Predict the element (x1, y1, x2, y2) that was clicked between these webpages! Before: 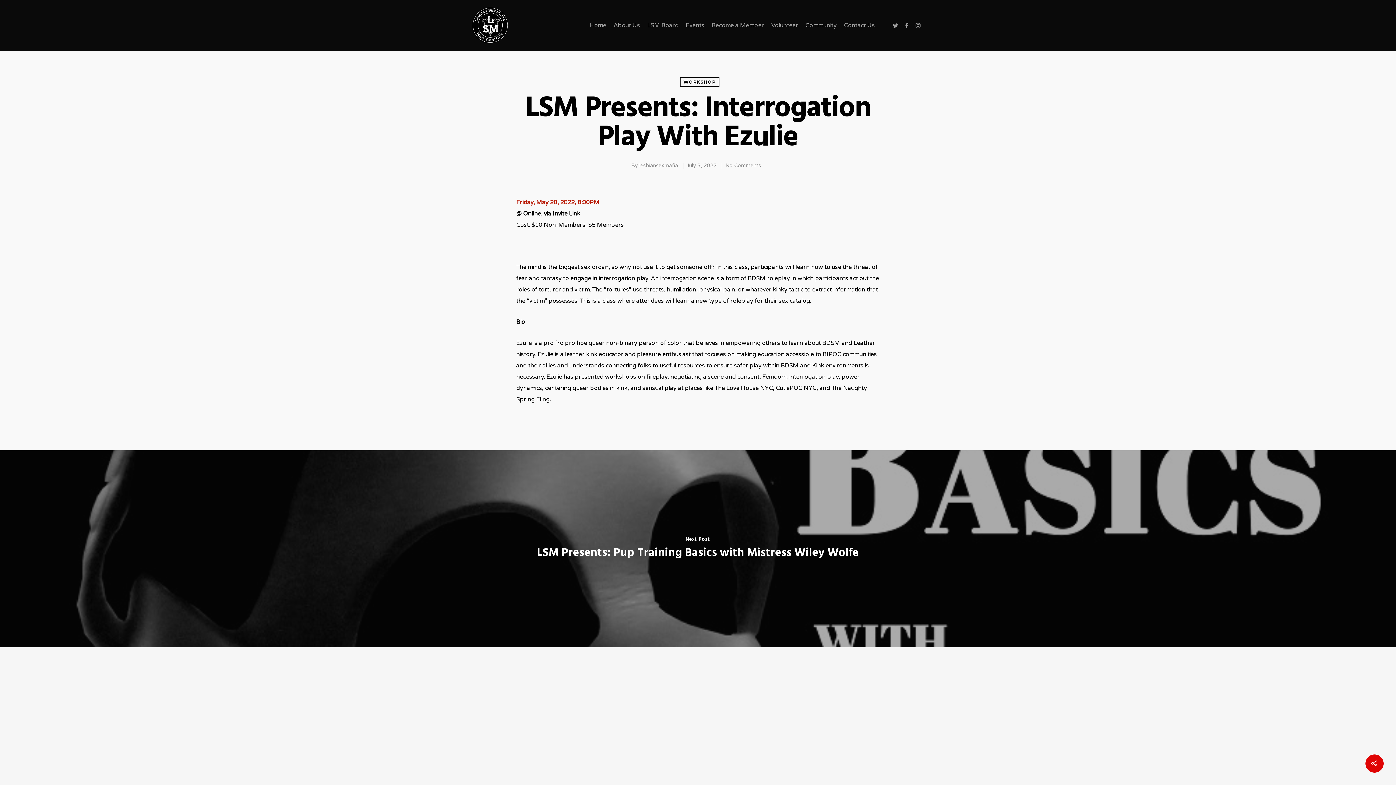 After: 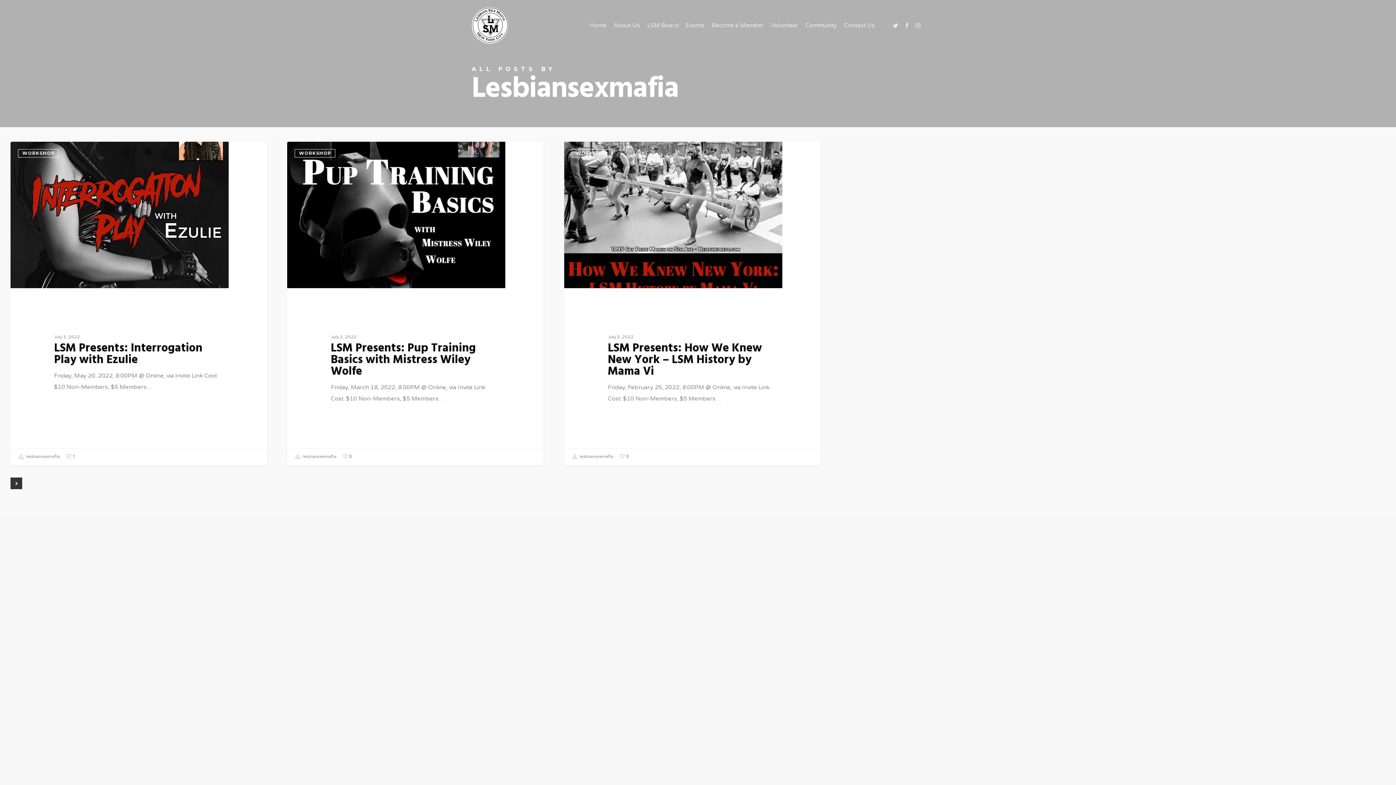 Action: bbox: (639, 162, 678, 168) label: lesbiansexmafia